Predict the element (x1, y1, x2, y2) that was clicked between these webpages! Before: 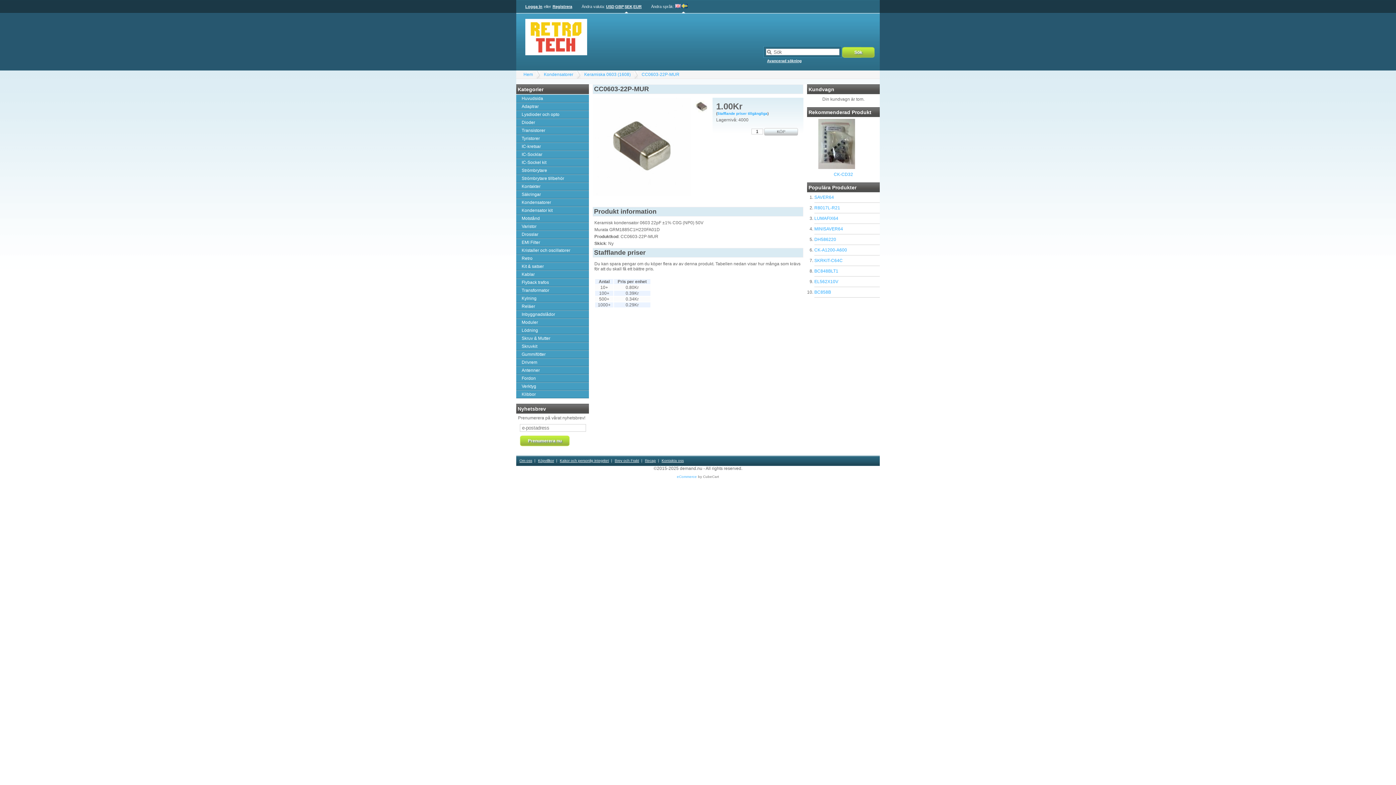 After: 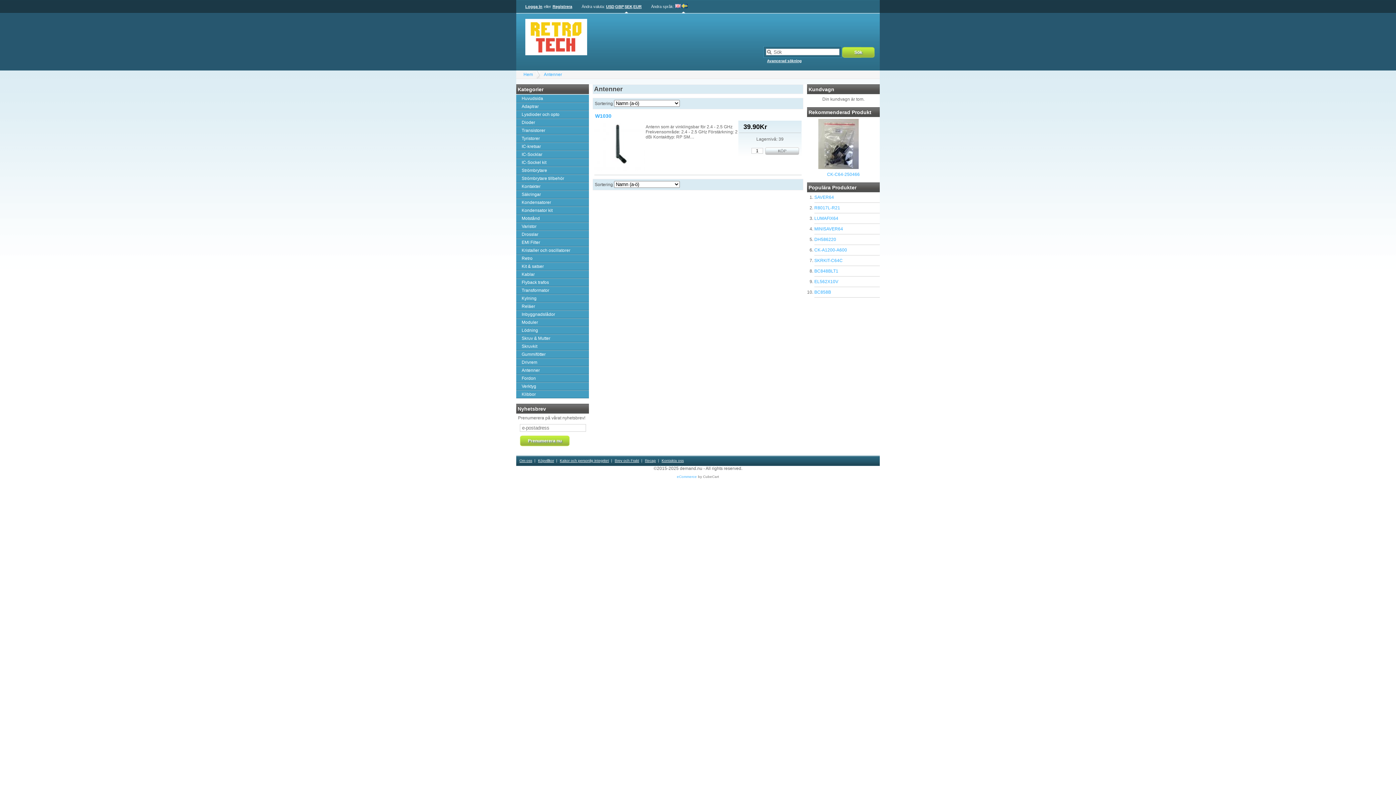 Action: bbox: (516, 366, 589, 374) label: Antenner